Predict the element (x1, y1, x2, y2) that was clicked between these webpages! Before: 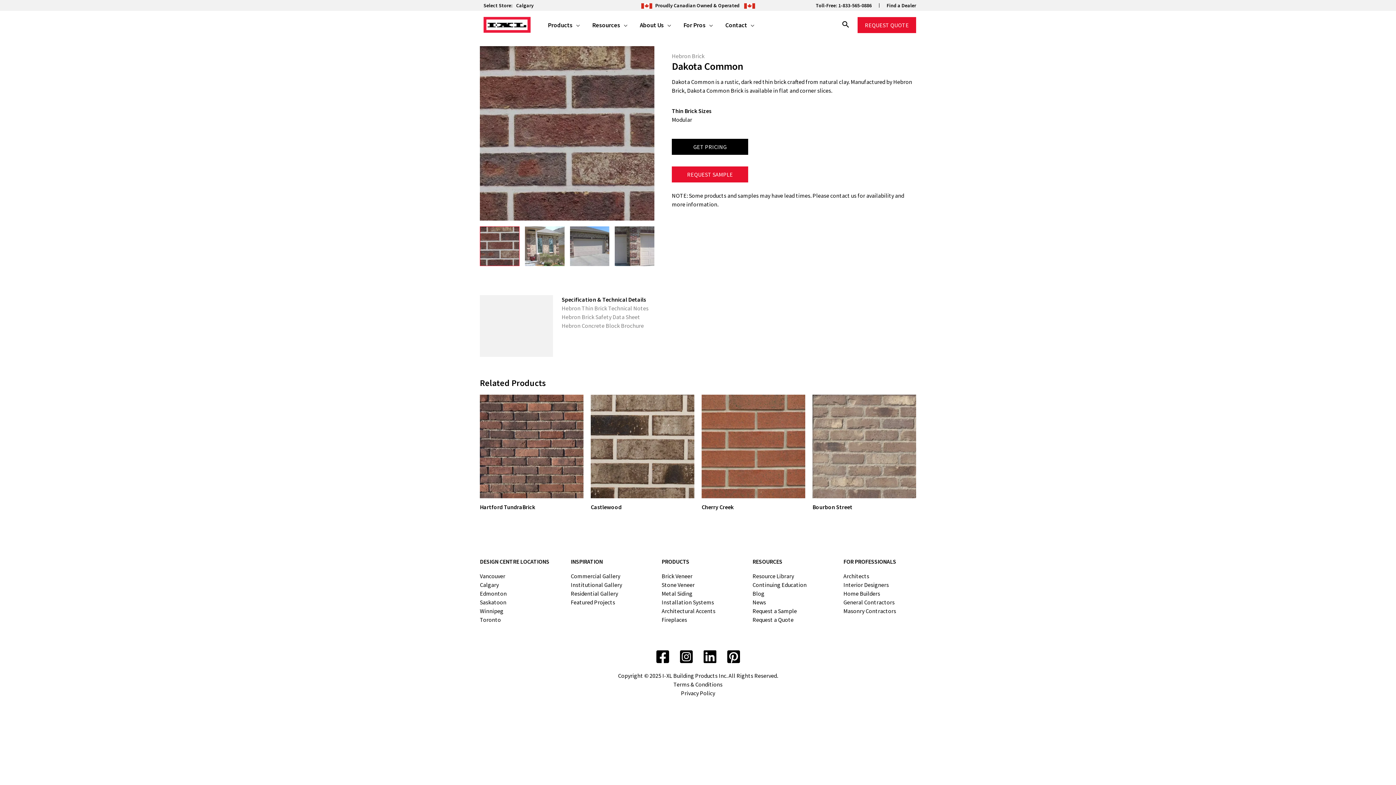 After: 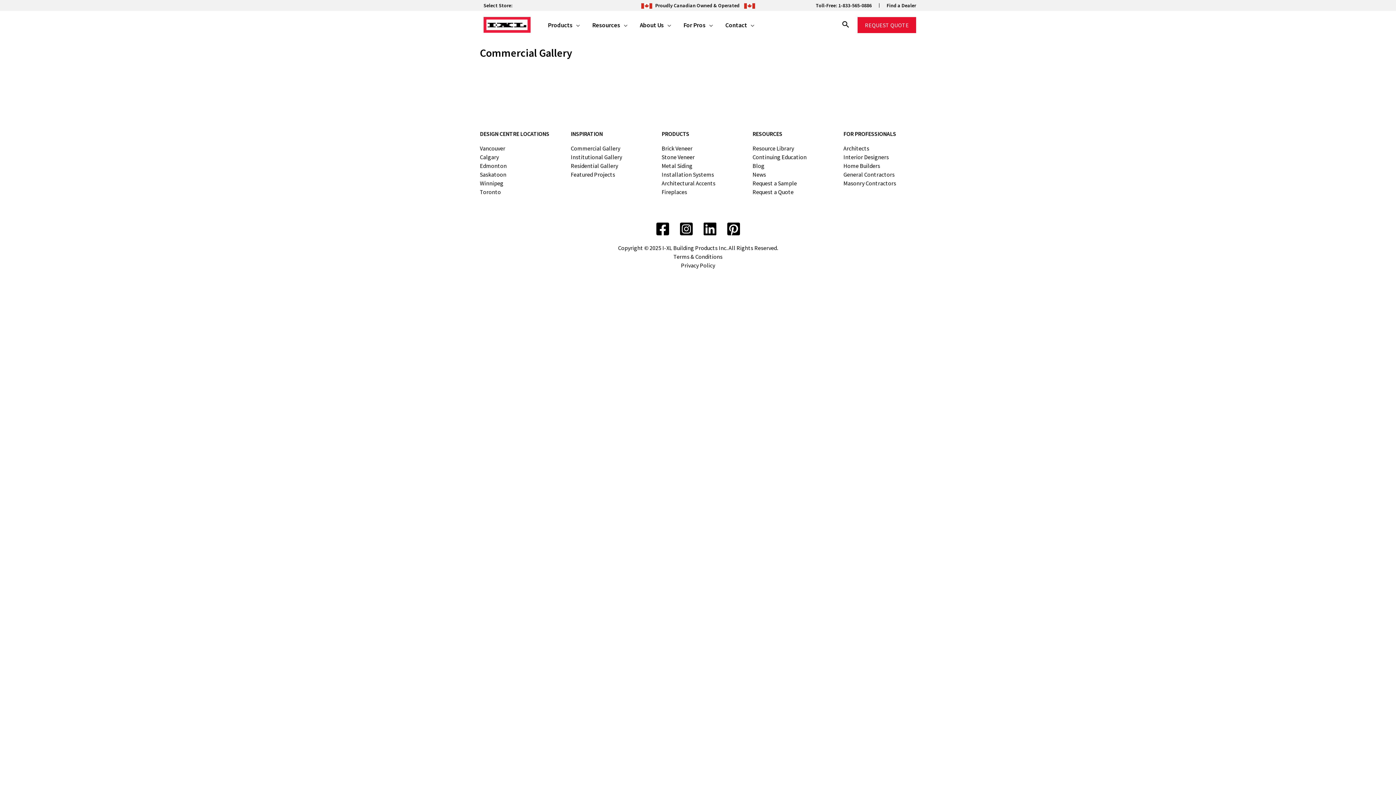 Action: label: Commercial Gallery bbox: (570, 572, 620, 579)